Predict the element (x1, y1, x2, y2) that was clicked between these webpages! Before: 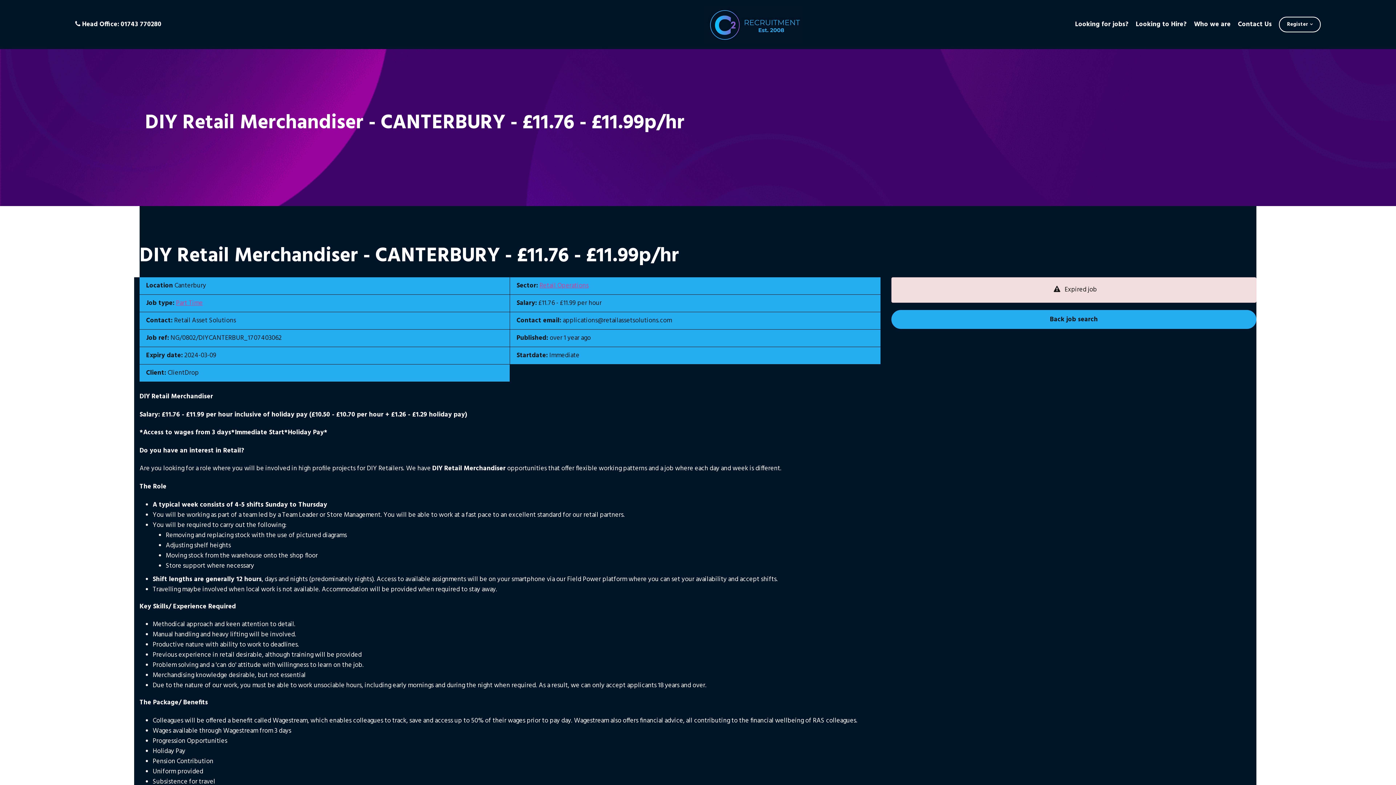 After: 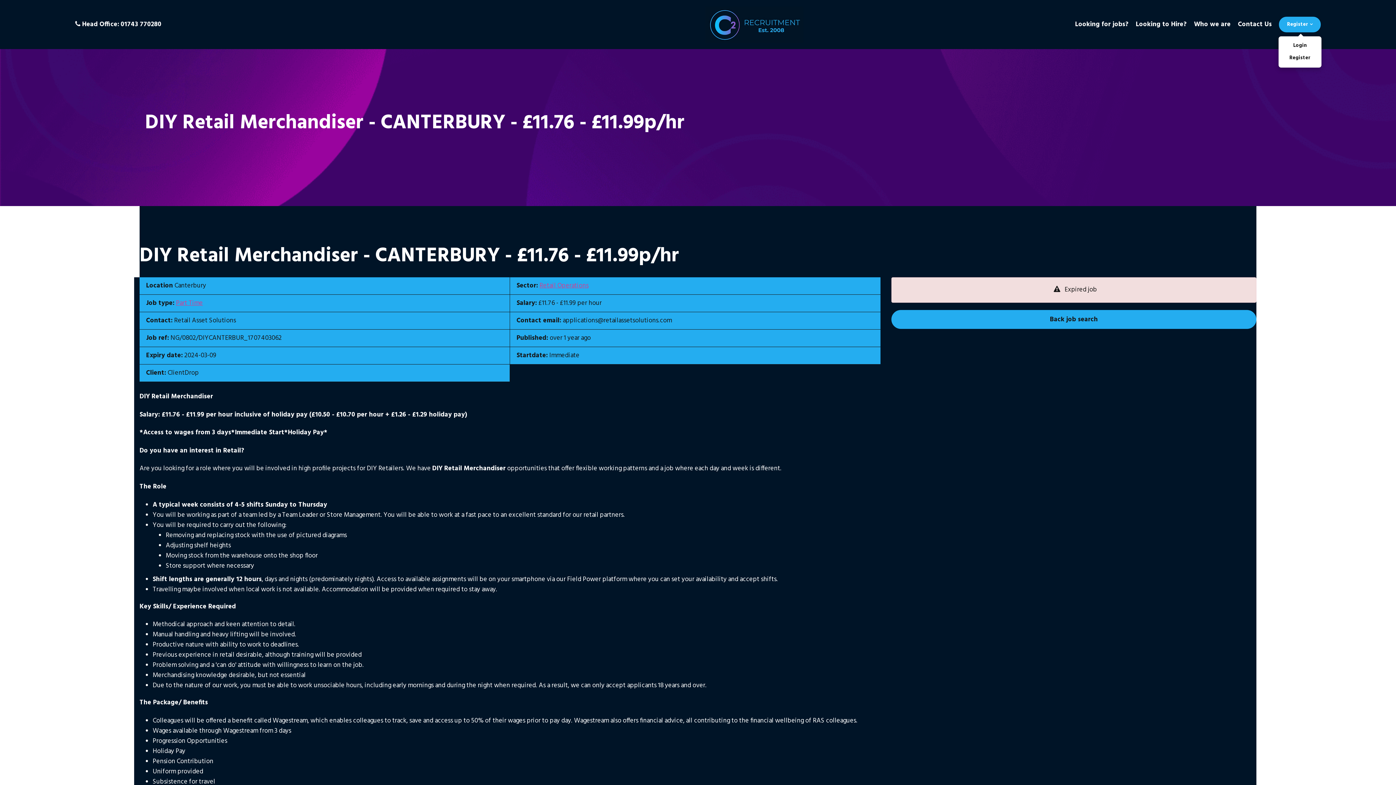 Action: label: Register bbox: (1279, 16, 1321, 32)